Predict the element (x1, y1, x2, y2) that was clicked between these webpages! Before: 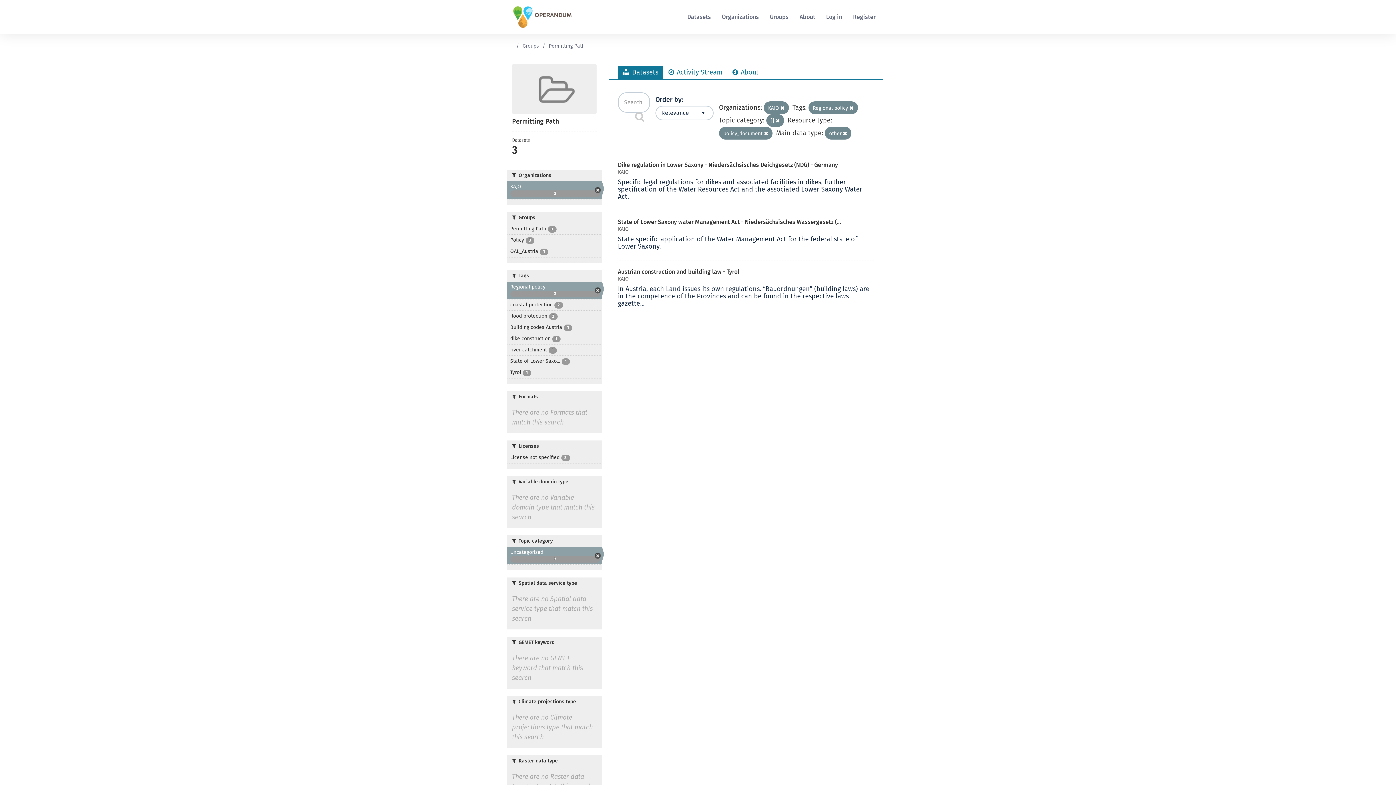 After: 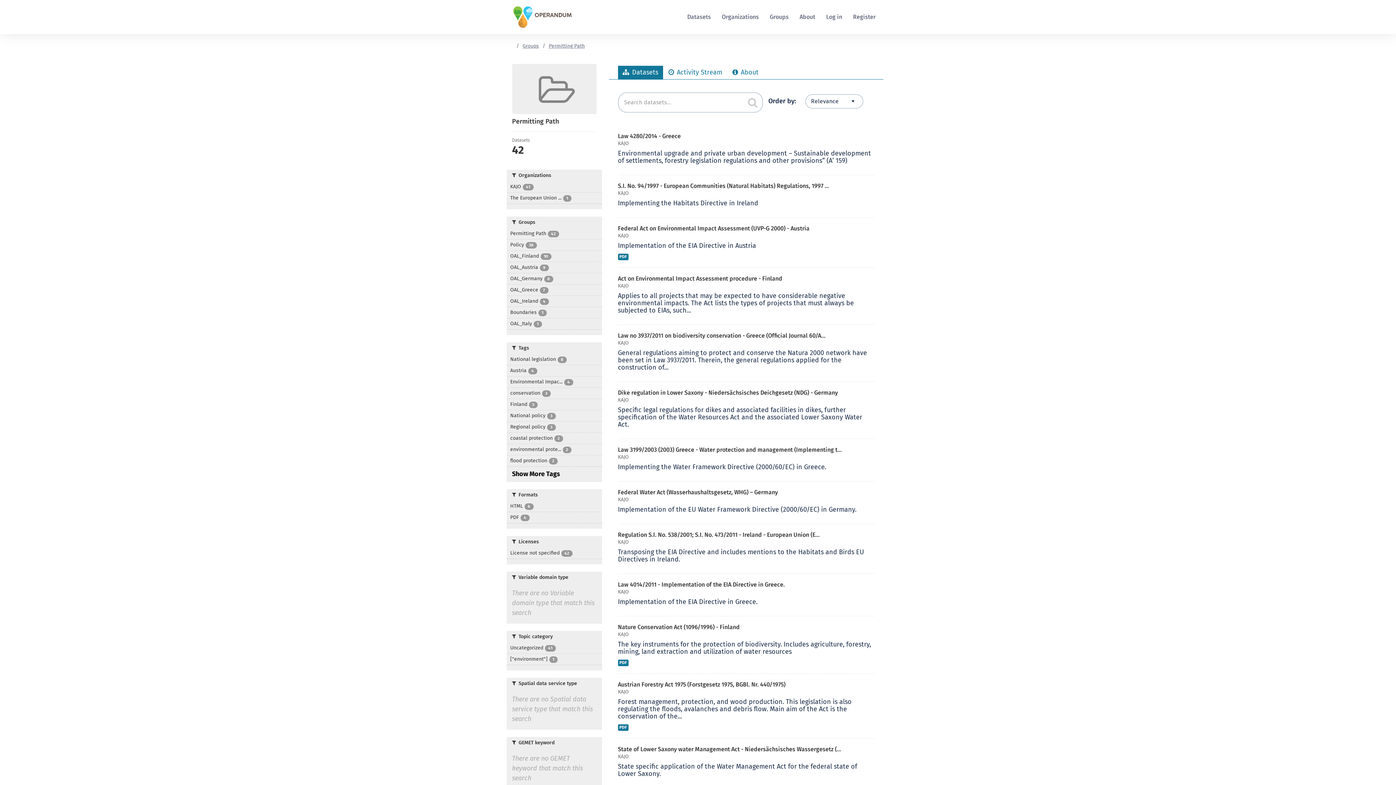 Action: bbox: (548, 43, 584, 48) label: Permitting Path